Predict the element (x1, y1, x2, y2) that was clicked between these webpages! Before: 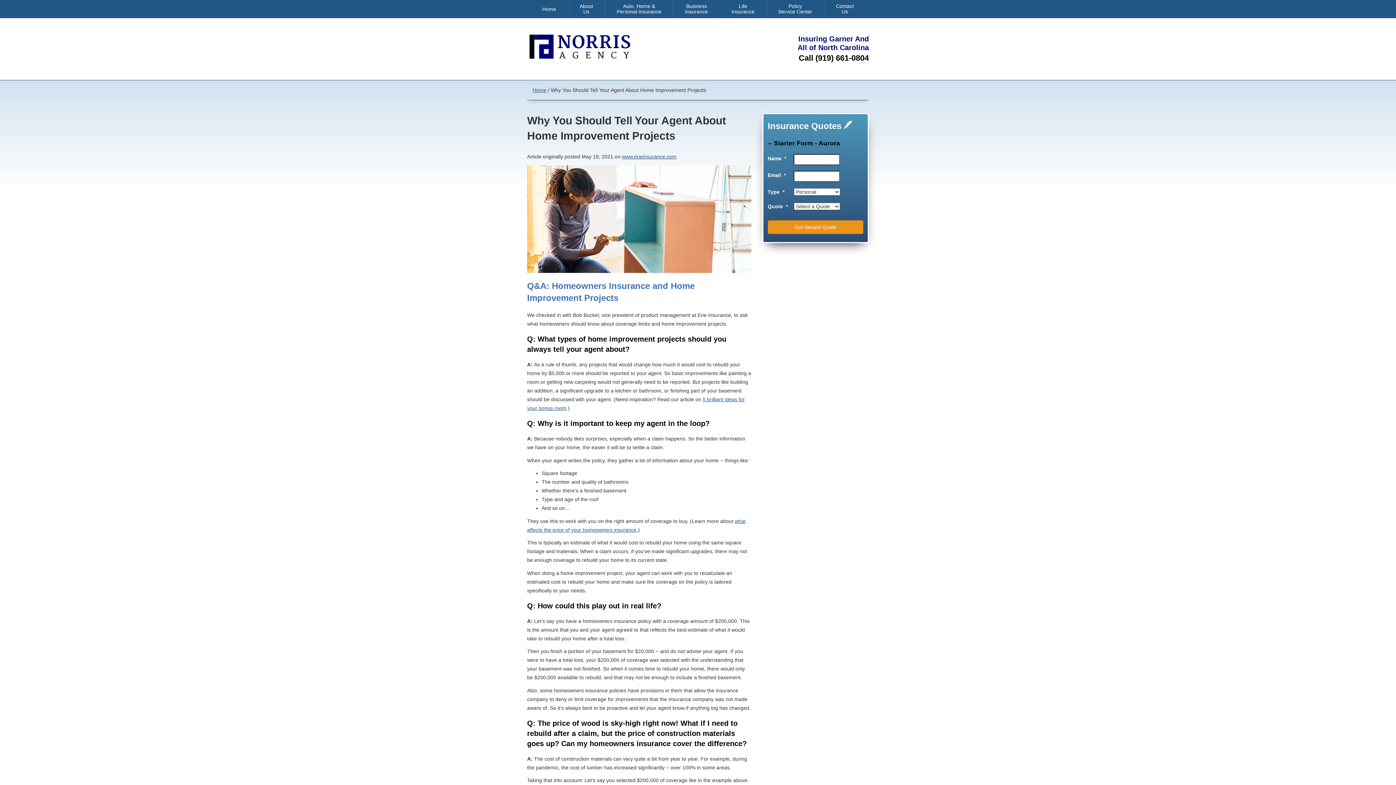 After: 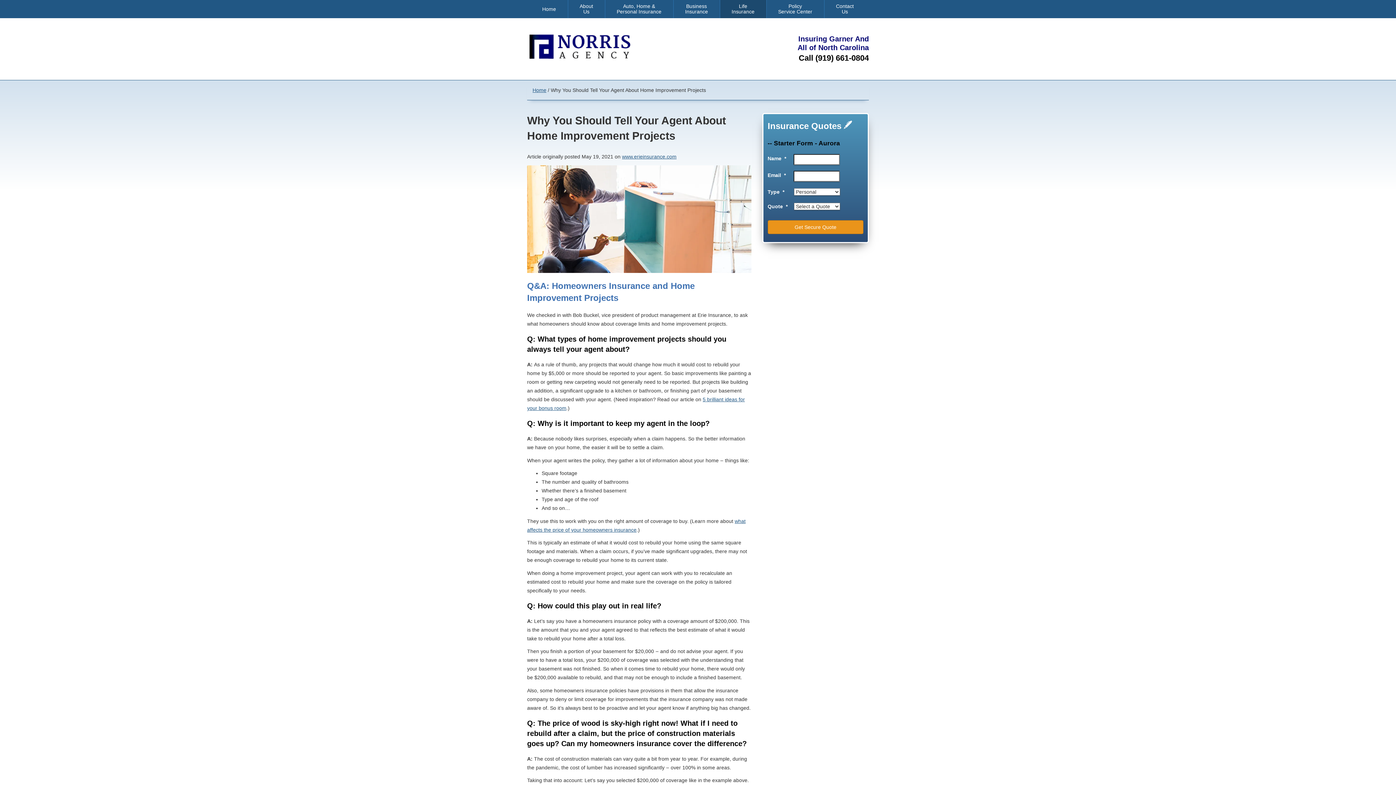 Action: label: Life
Insurance bbox: (720, 0, 766, 18)